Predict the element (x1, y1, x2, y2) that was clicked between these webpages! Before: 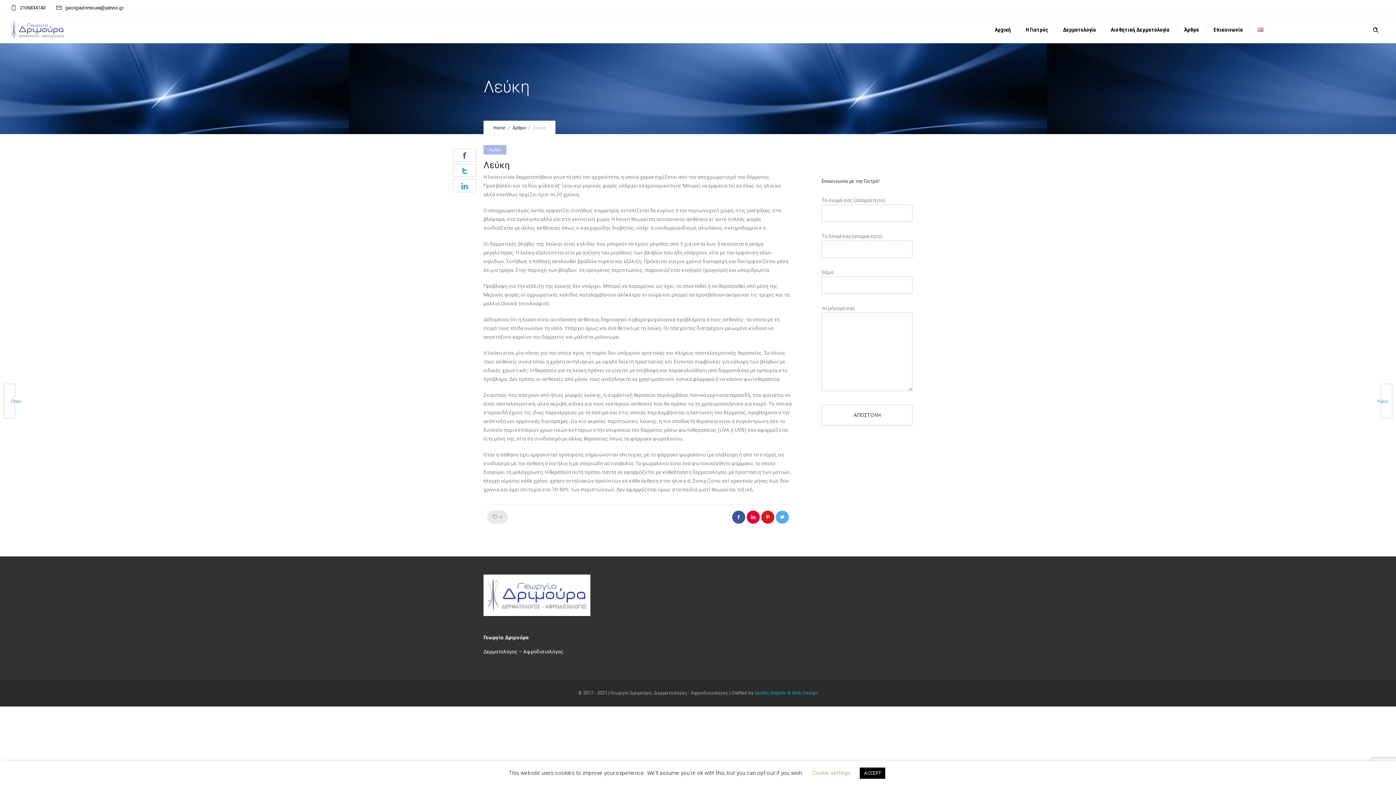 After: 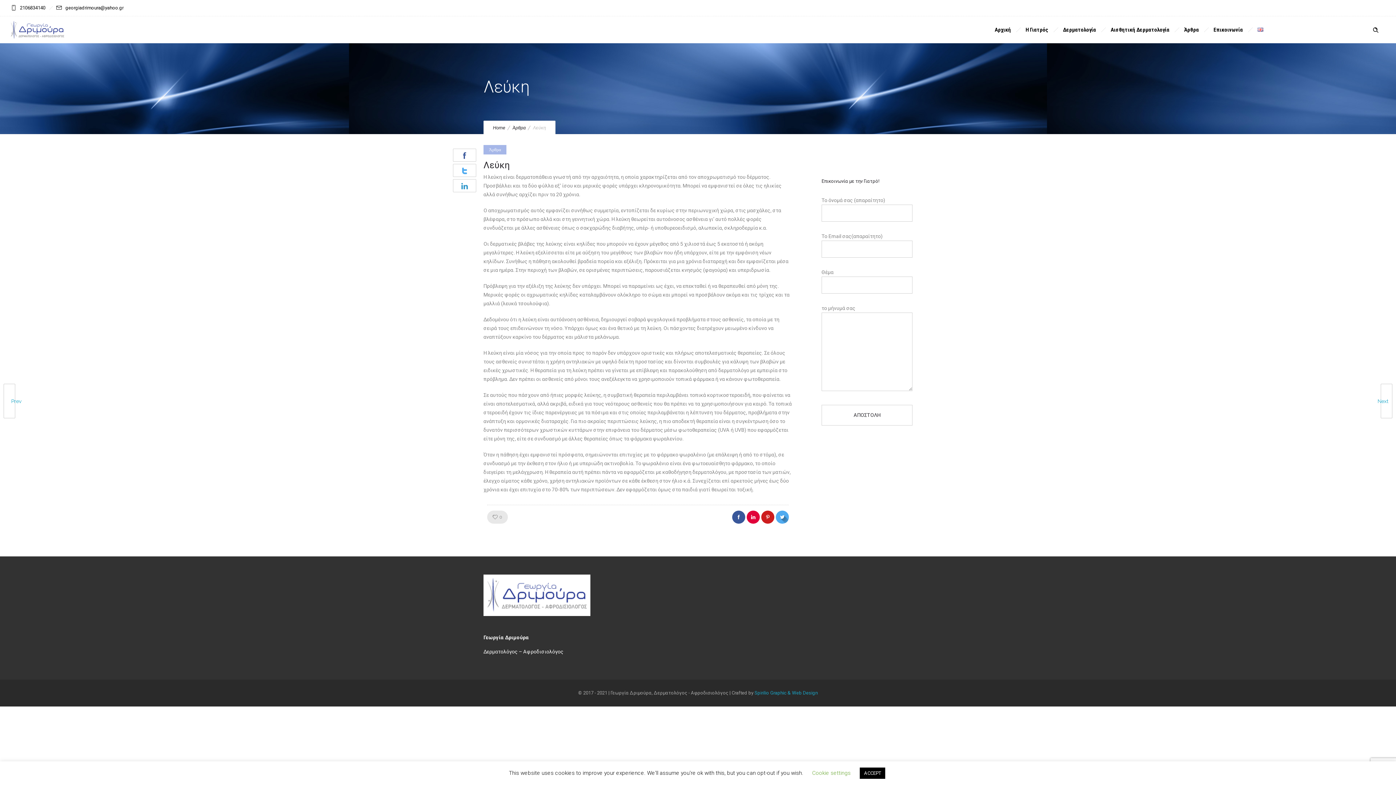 Action: bbox: (776, 510, 789, 524)